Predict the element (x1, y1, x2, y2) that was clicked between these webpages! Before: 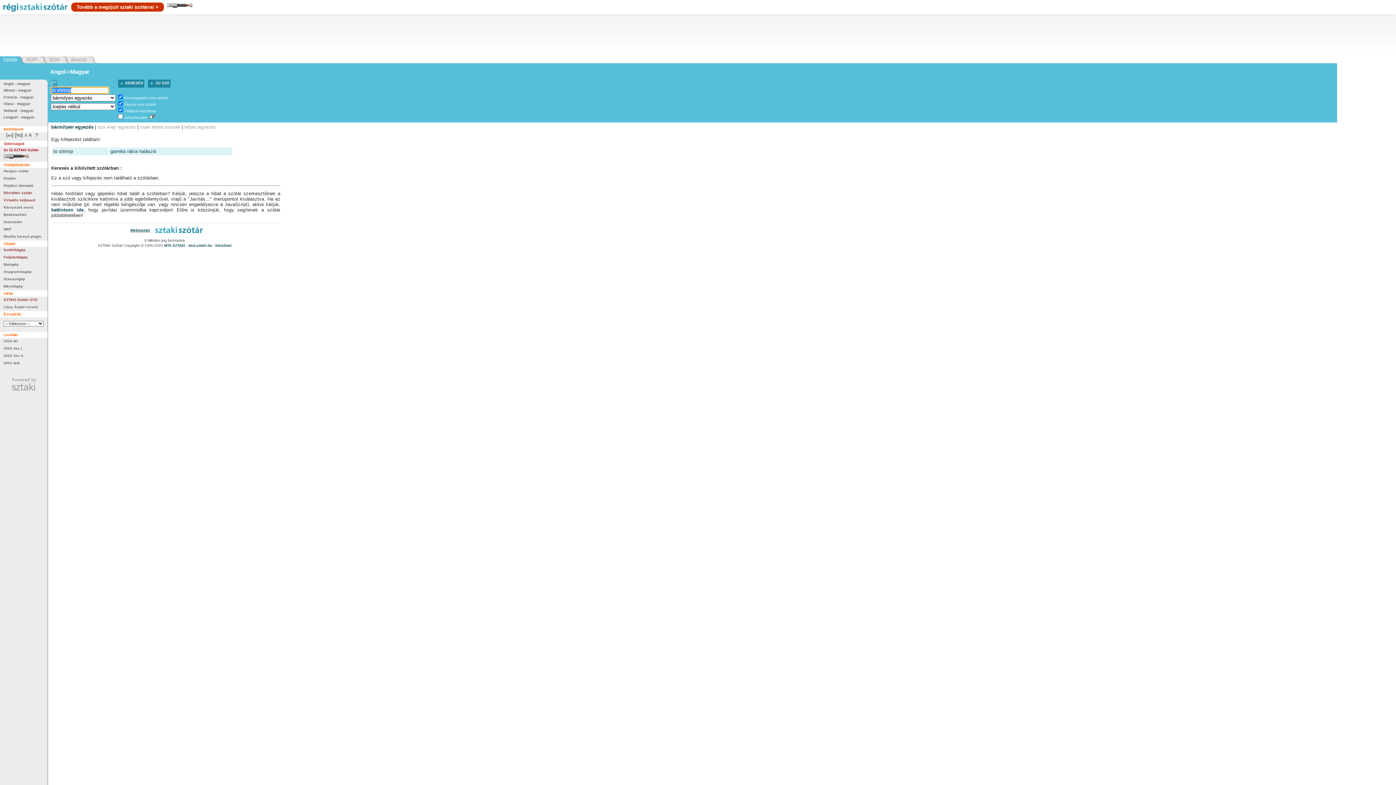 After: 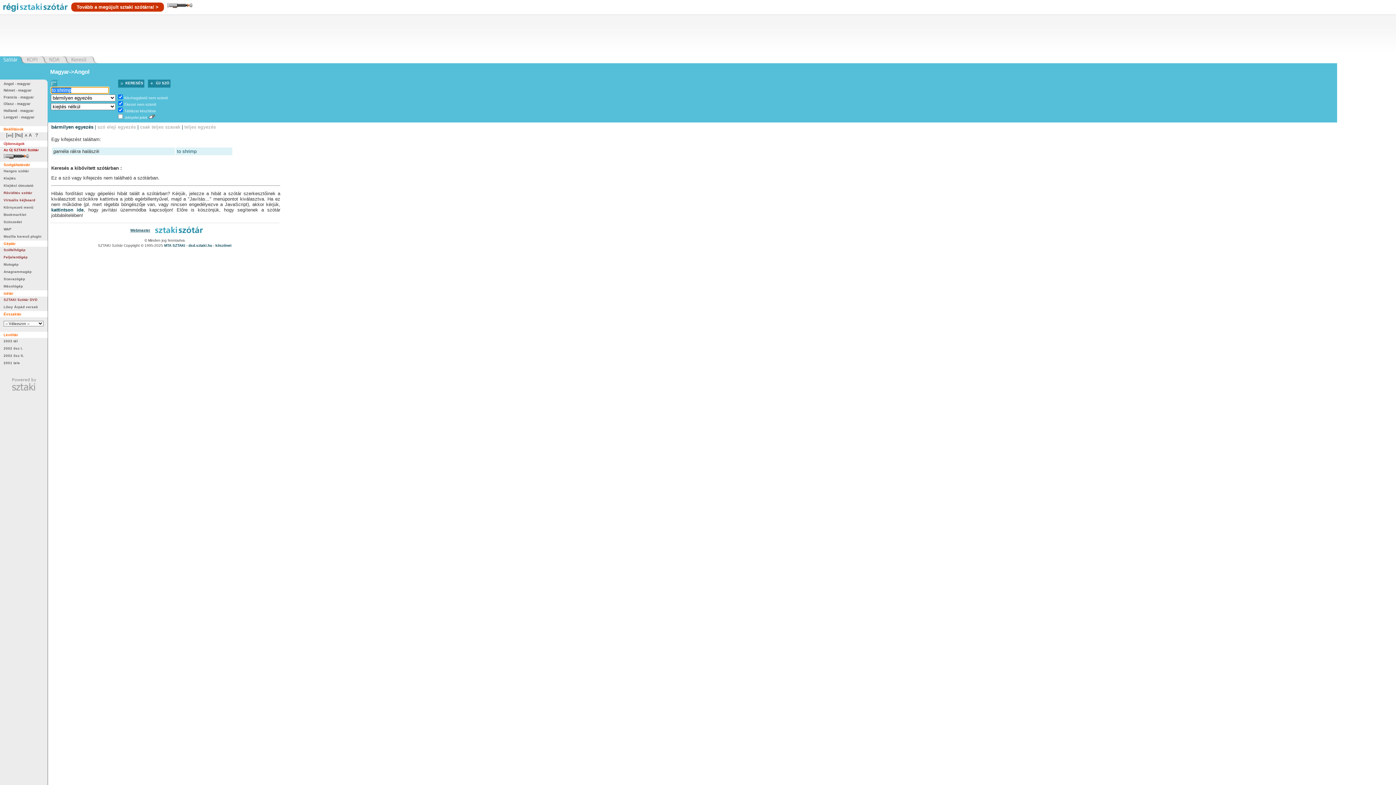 Action: label: garnéla rákra halászik bbox: (110, 148, 156, 154)